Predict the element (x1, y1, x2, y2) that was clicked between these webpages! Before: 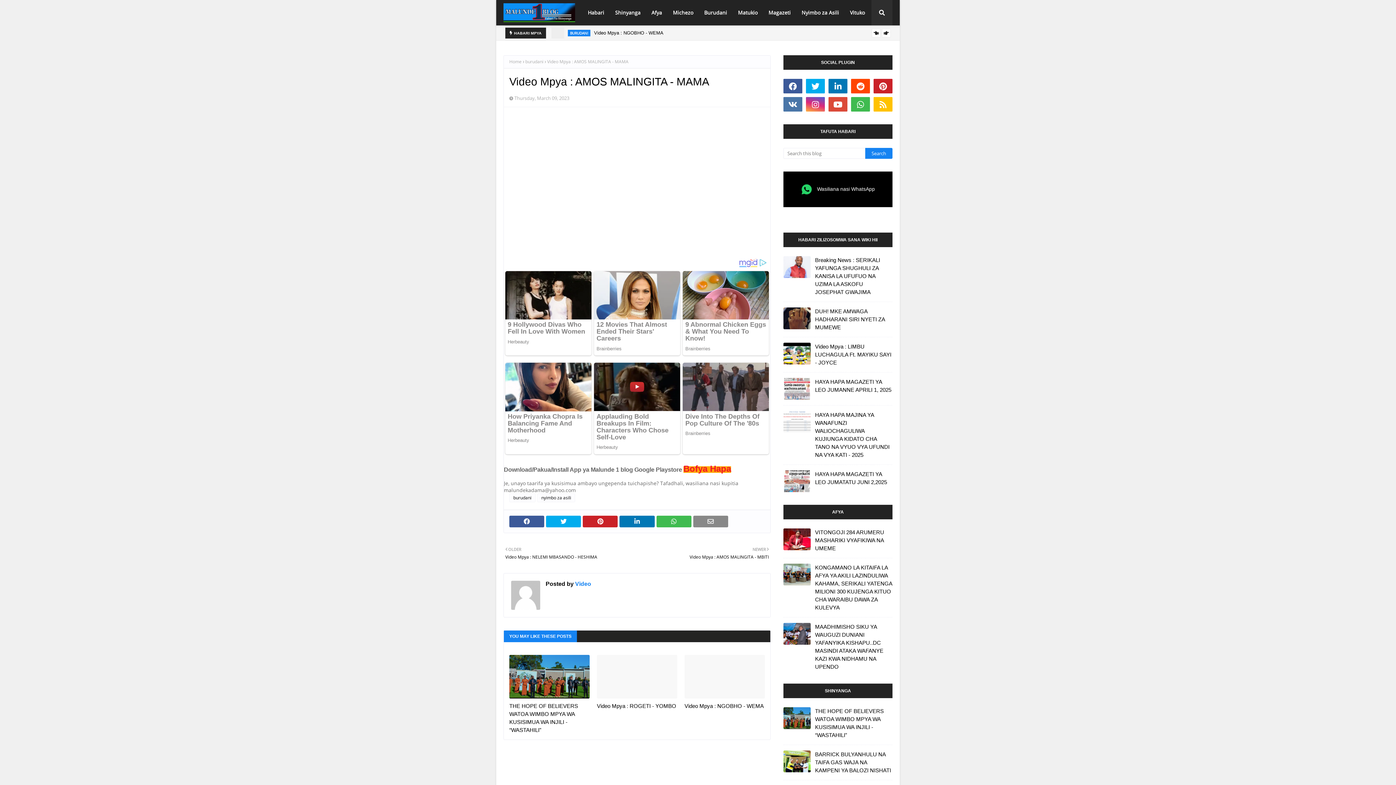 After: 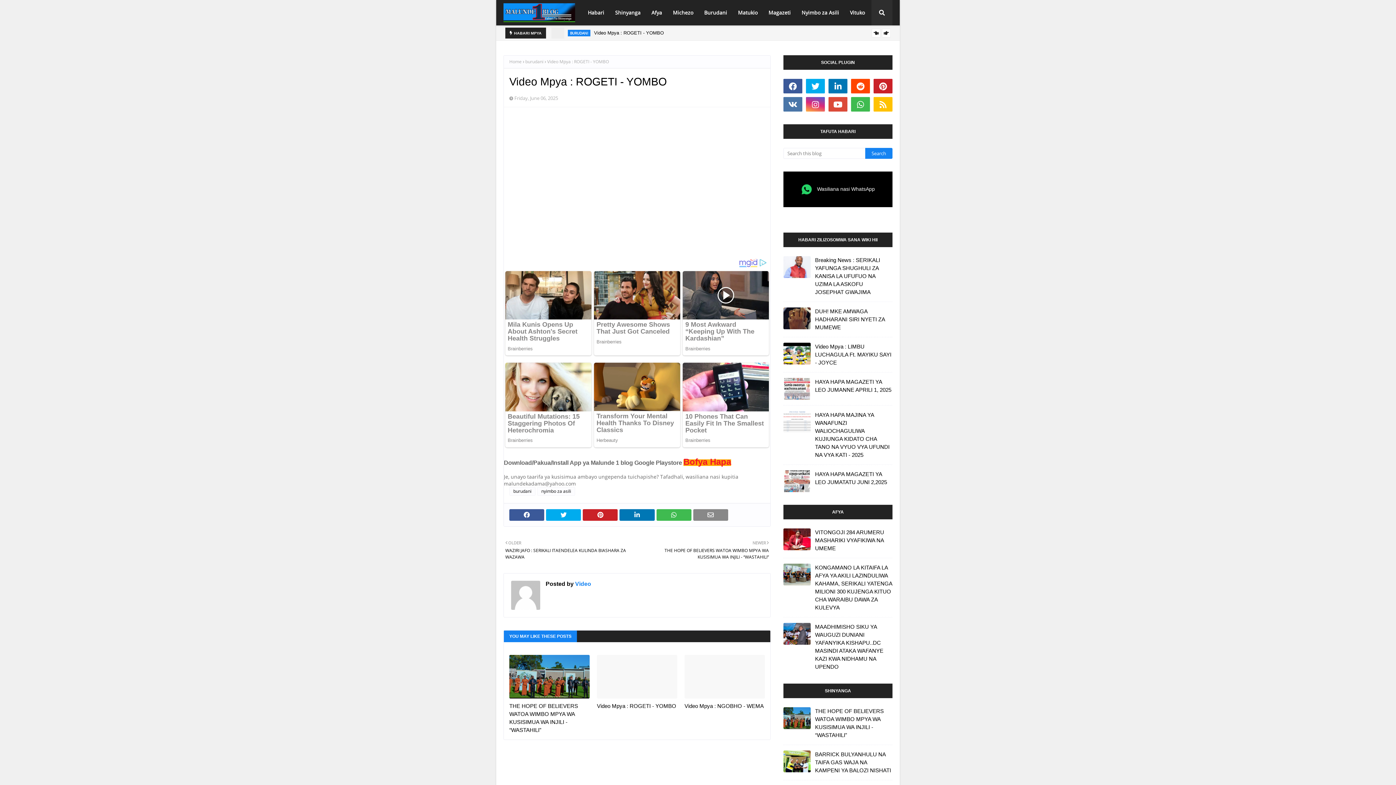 Action: bbox: (594, 27, 664, 38) label: Video Mpya : ROGETI - YOMBO